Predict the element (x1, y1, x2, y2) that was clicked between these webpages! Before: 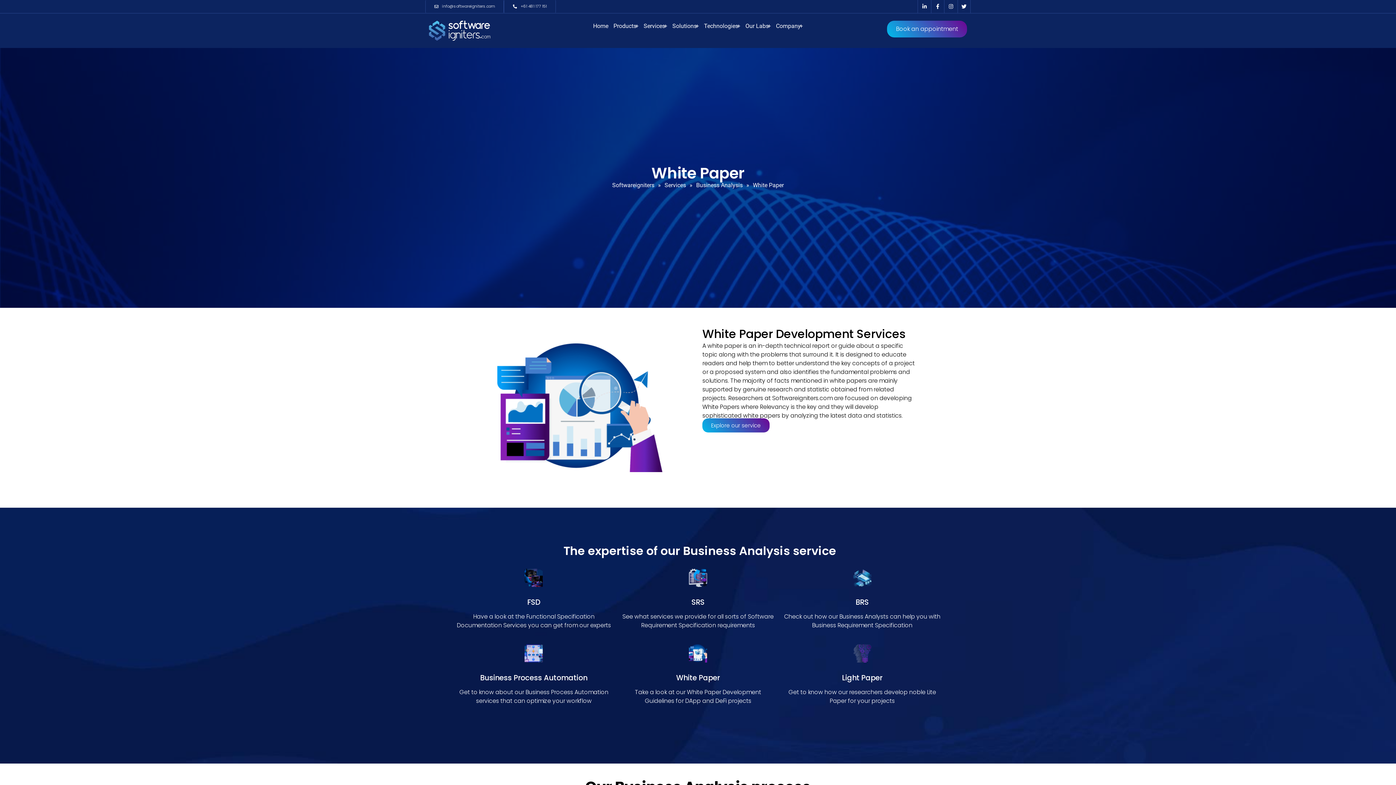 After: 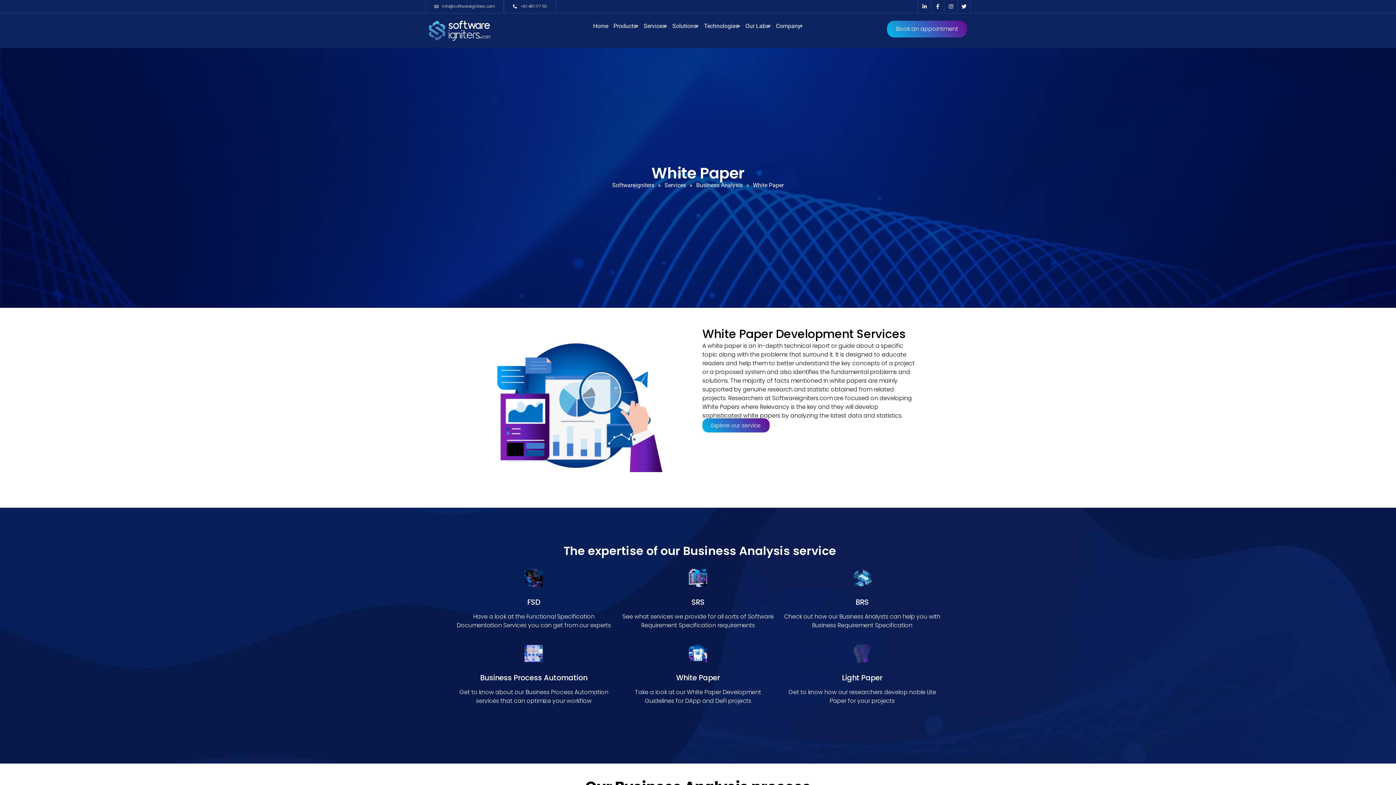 Action: label: Book an appointment bbox: (887, 20, 967, 37)